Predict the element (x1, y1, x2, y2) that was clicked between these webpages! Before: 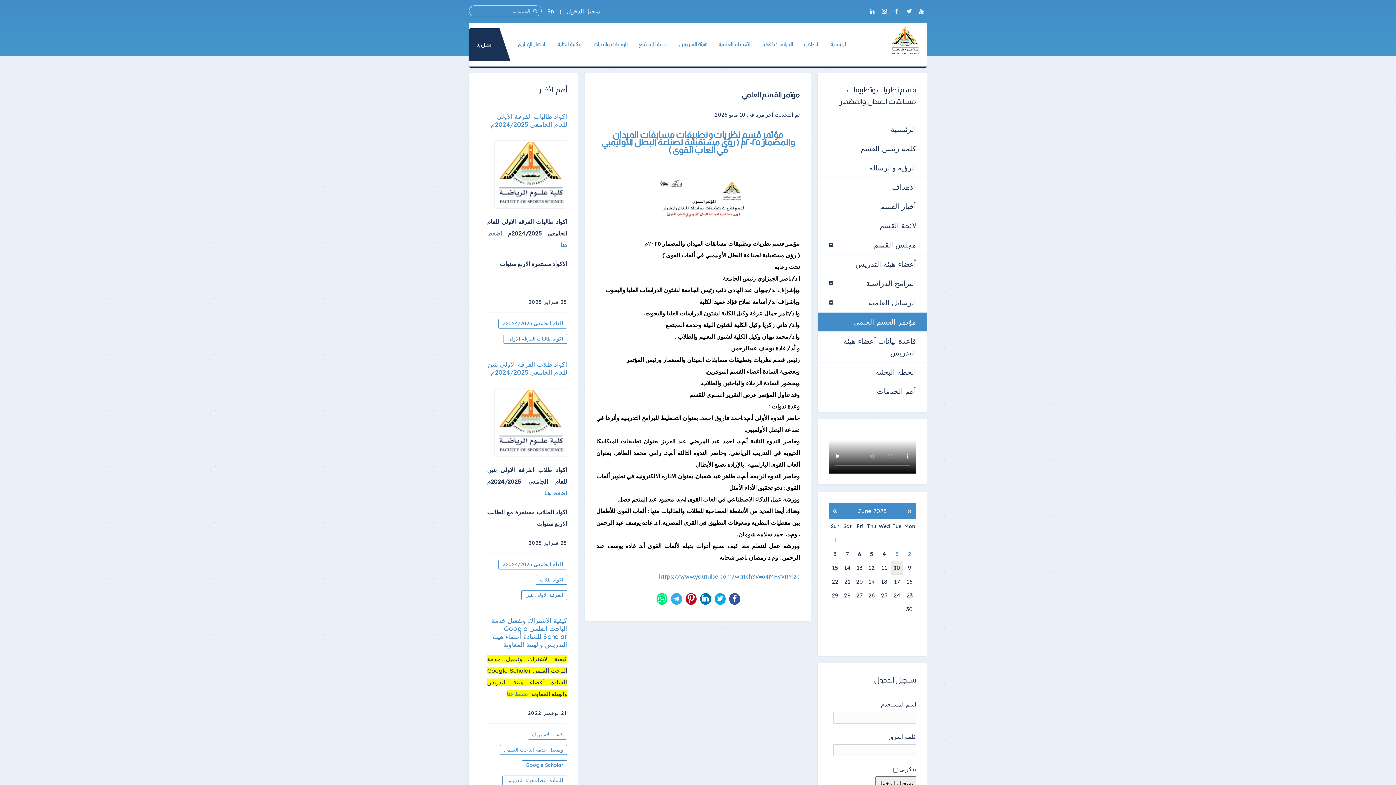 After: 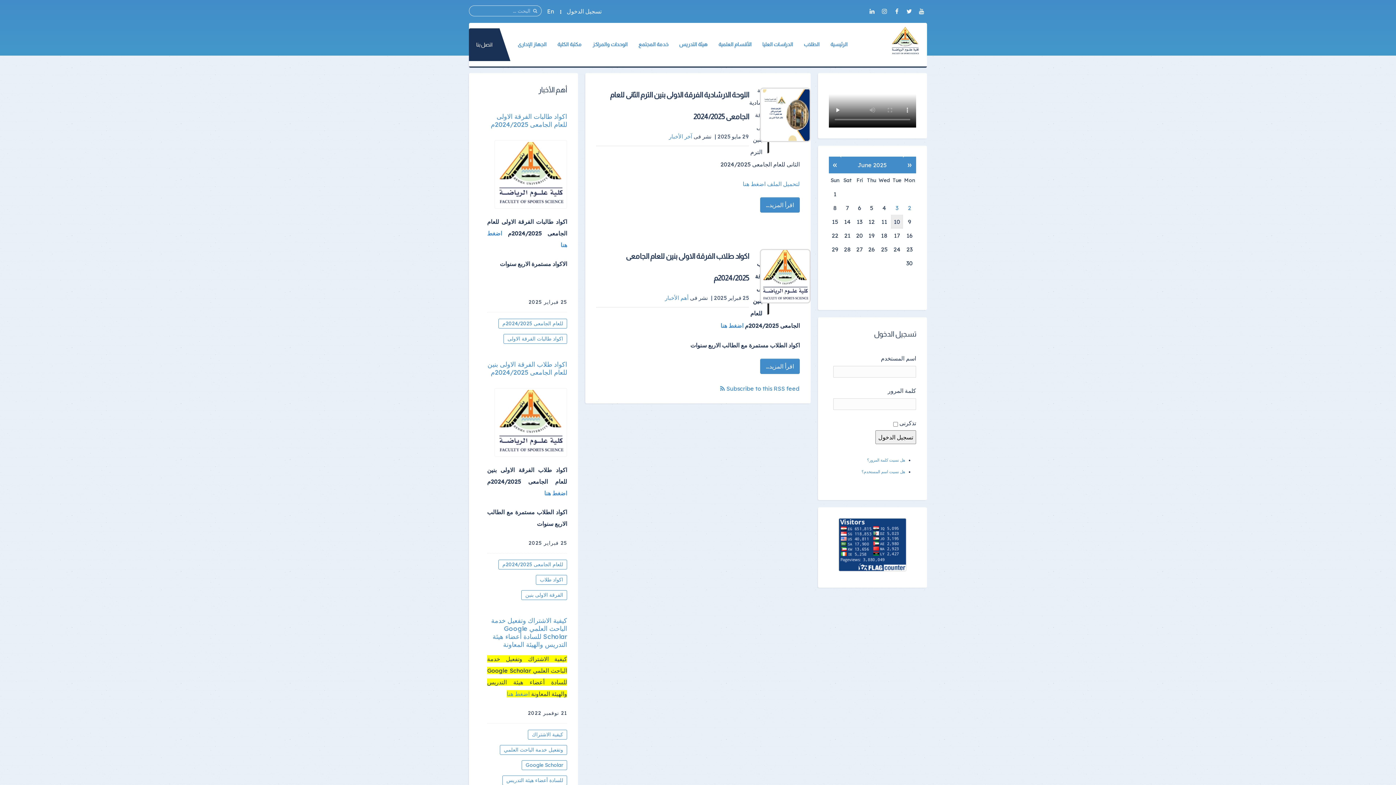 Action: label: الفرقة الاولى بنين bbox: (521, 590, 567, 600)